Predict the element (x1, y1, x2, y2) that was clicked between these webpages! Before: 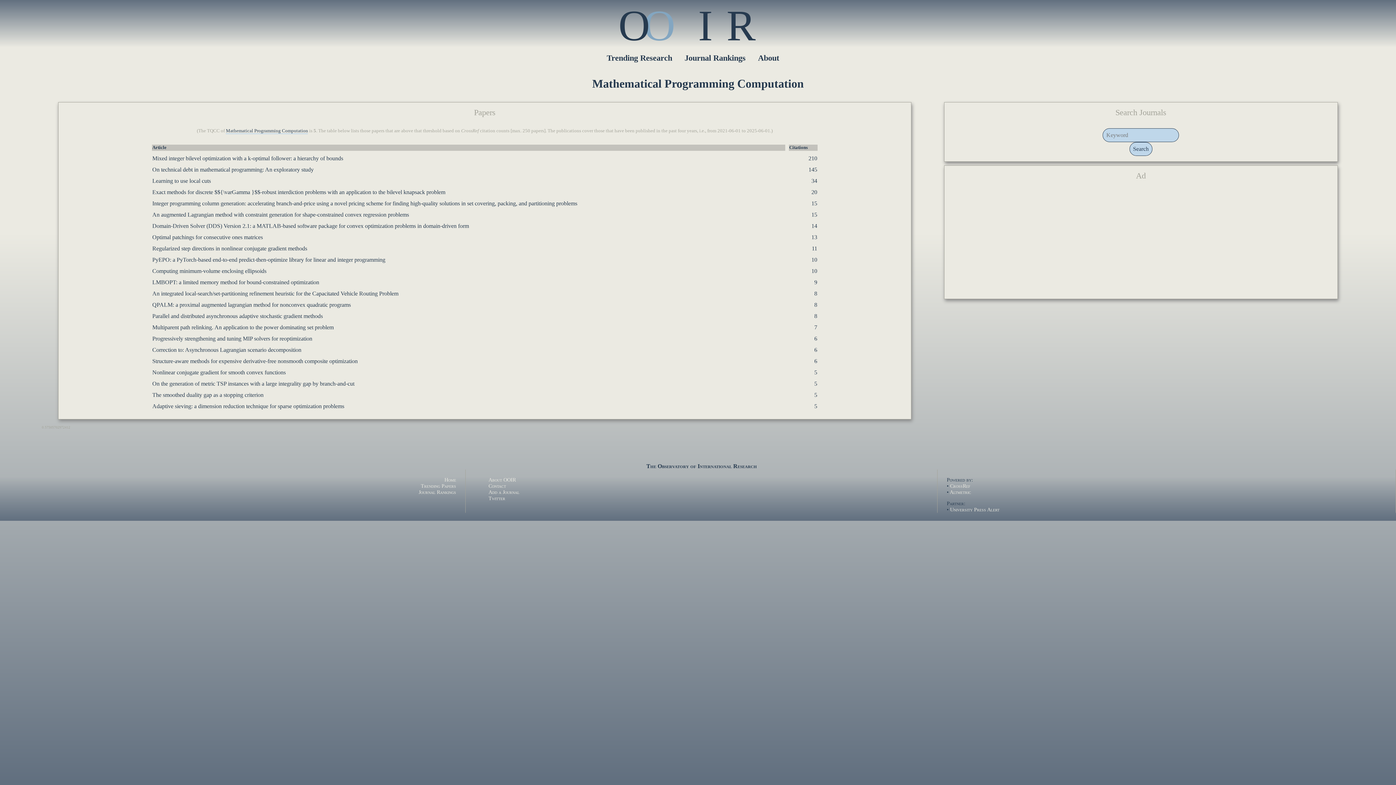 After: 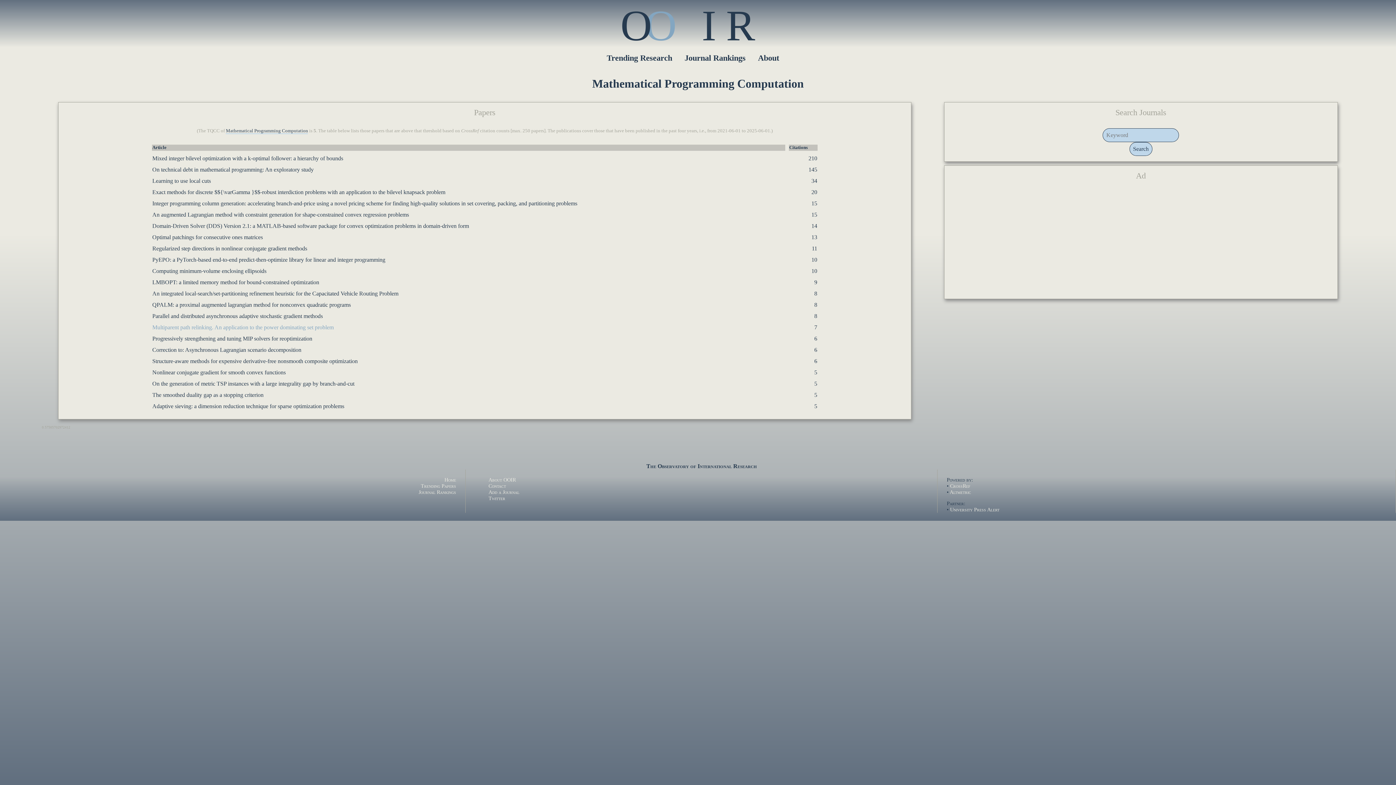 Action: label: Multiparent path relinking. An application to the power dominating set problem bbox: (152, 324, 333, 330)